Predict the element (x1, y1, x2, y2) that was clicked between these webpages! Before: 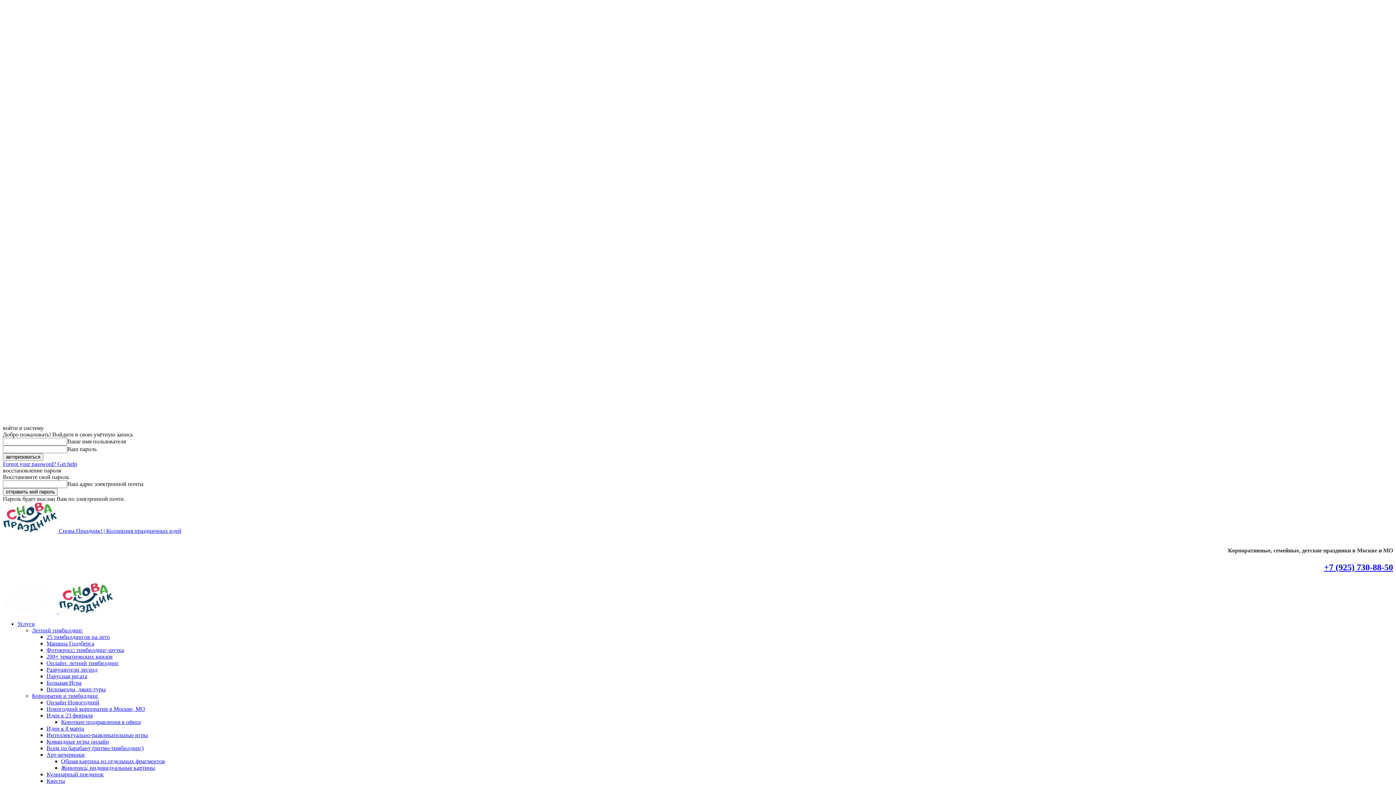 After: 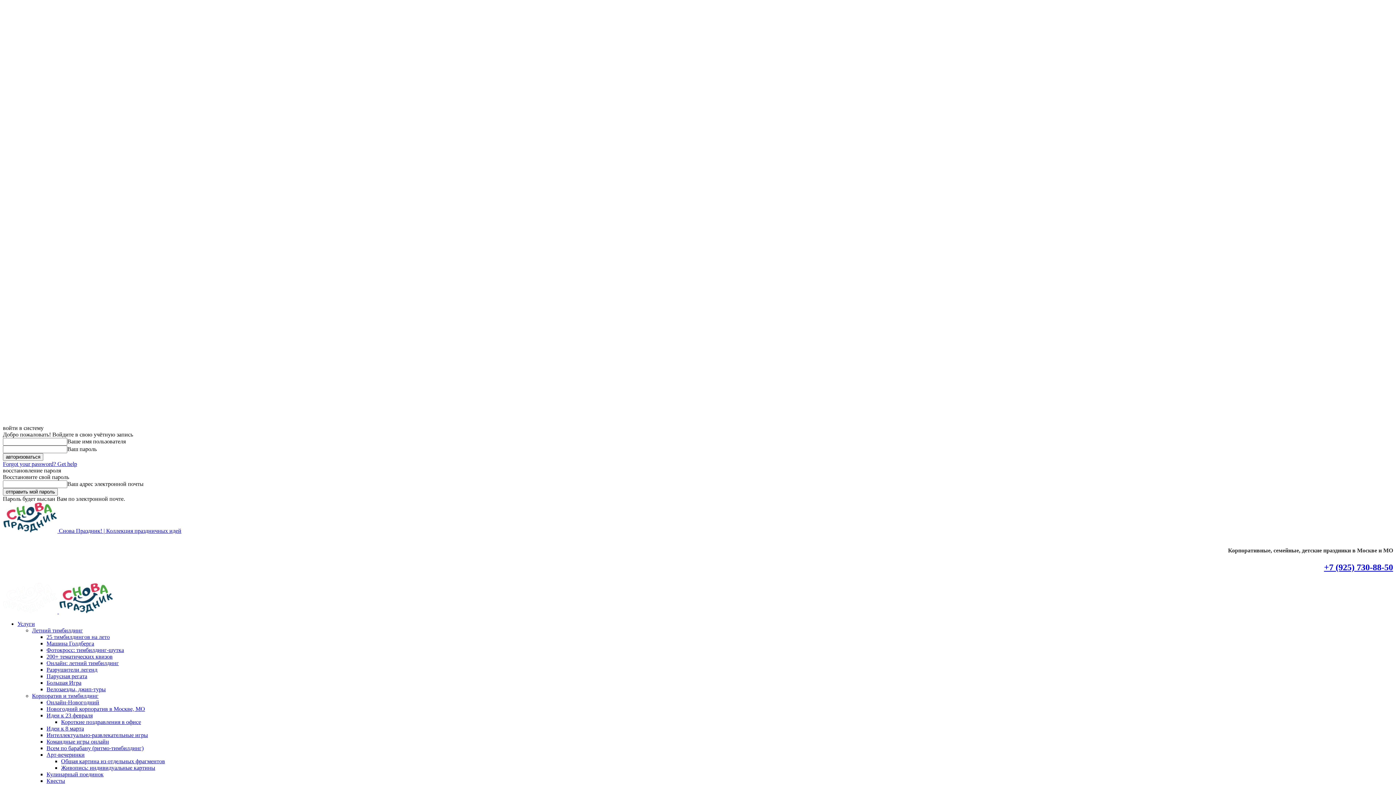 Action: bbox: (46, 778, 65, 784) label: Квесты